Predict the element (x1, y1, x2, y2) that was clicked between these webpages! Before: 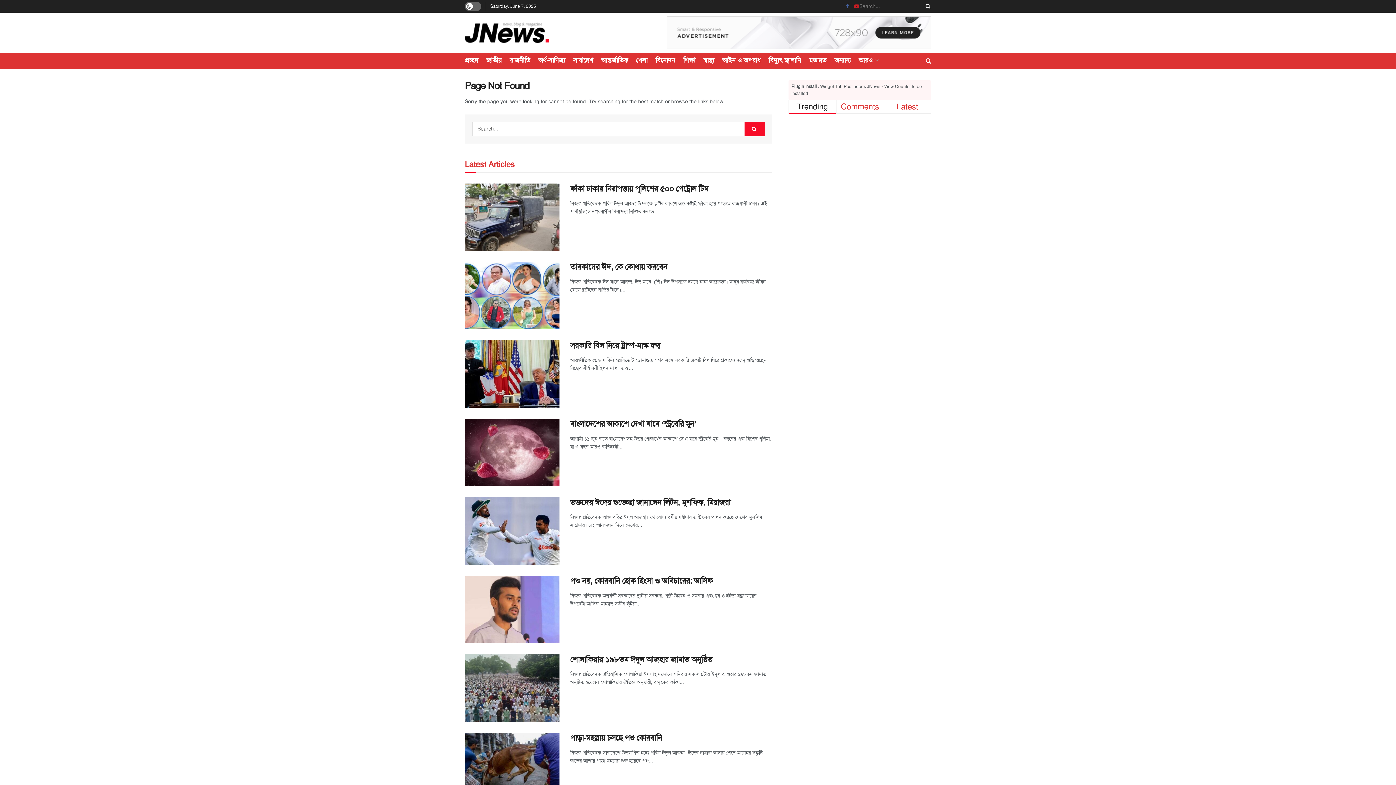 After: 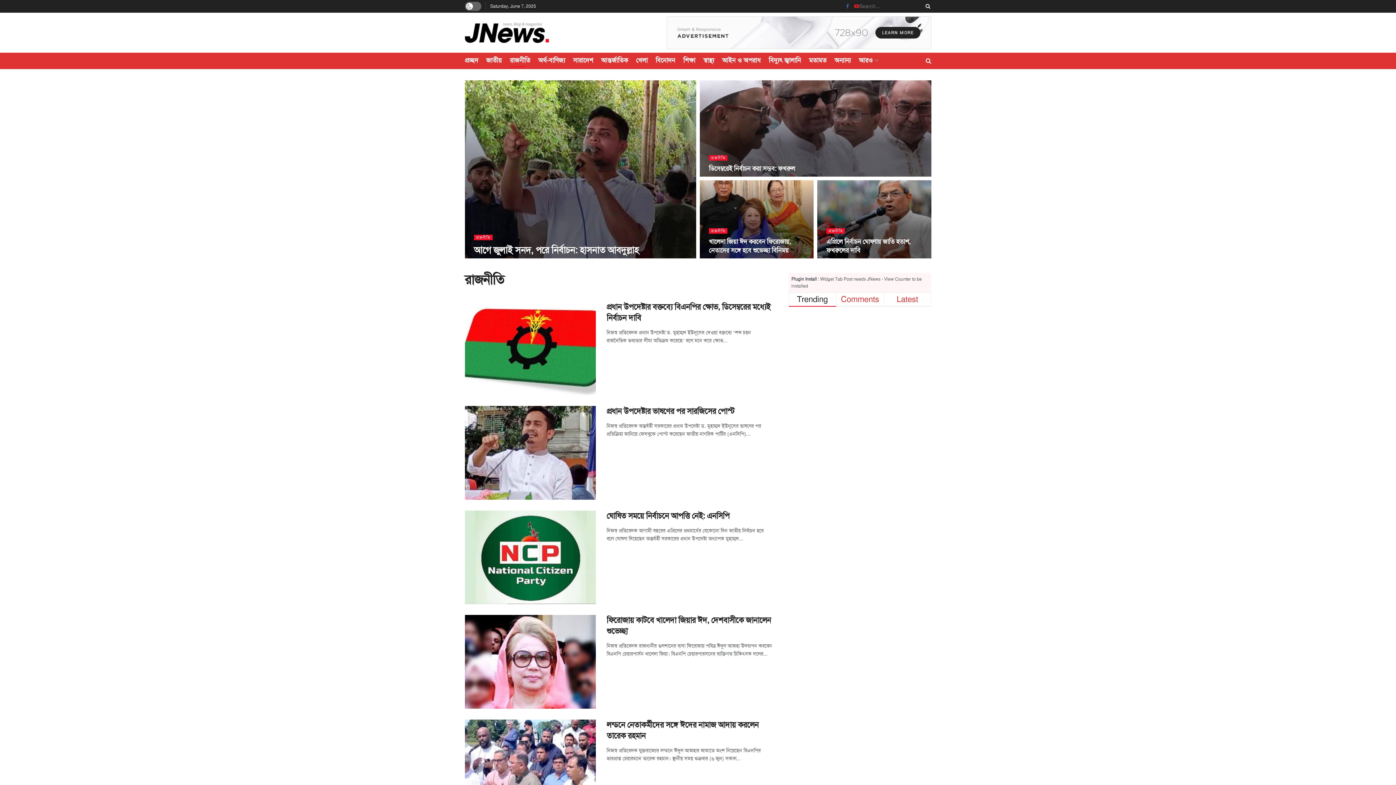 Action: label: রাজনীতি bbox: (510, 53, 530, 67)